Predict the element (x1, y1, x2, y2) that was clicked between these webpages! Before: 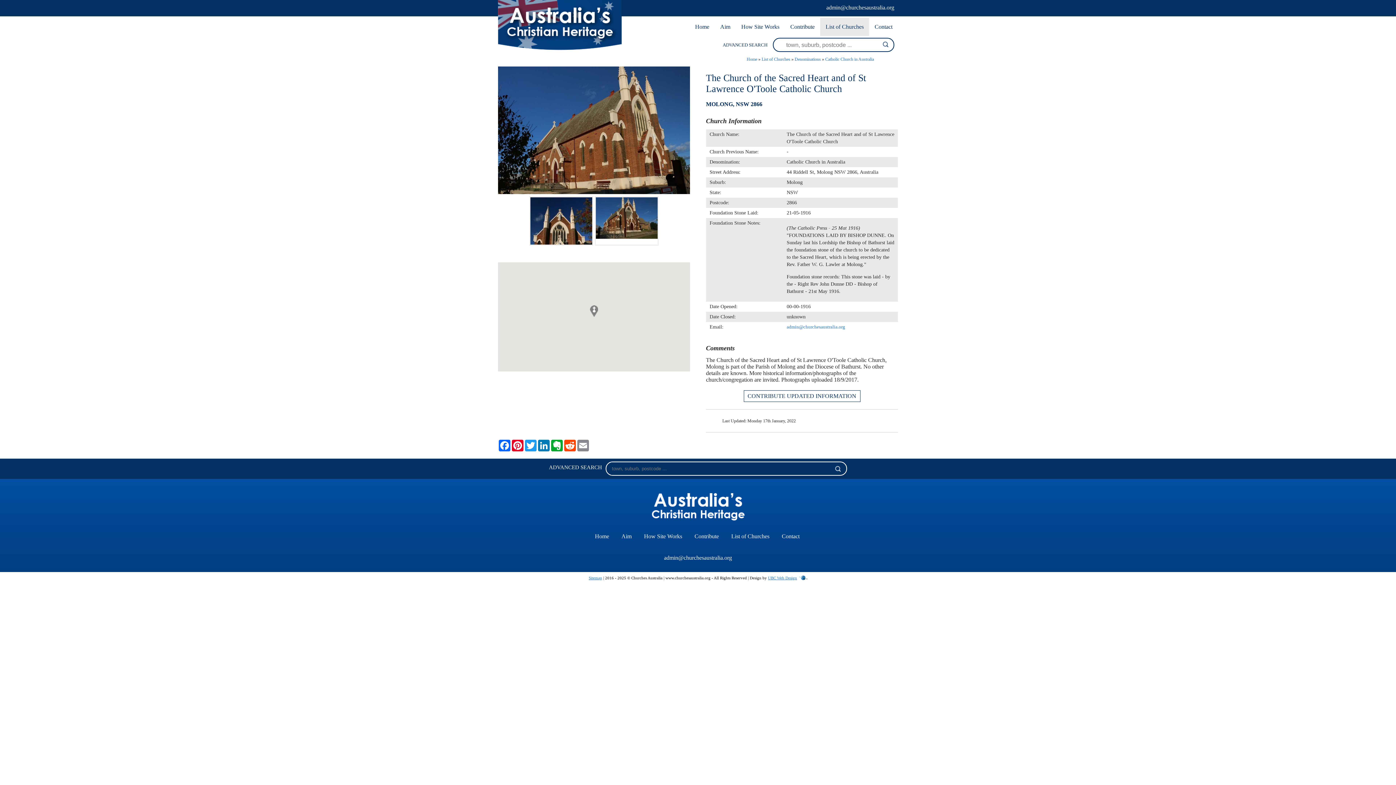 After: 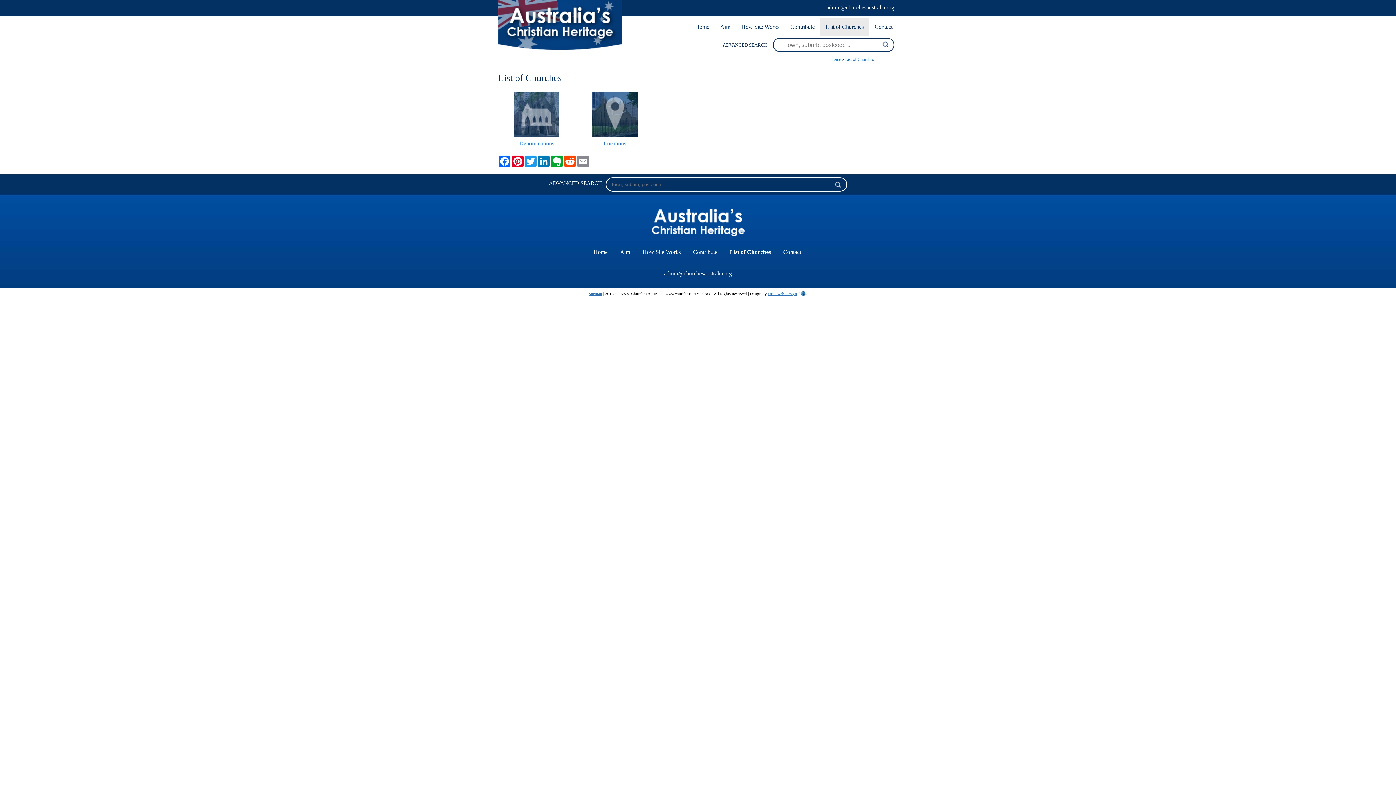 Action: bbox: (761, 56, 790, 61) label: List of Churches